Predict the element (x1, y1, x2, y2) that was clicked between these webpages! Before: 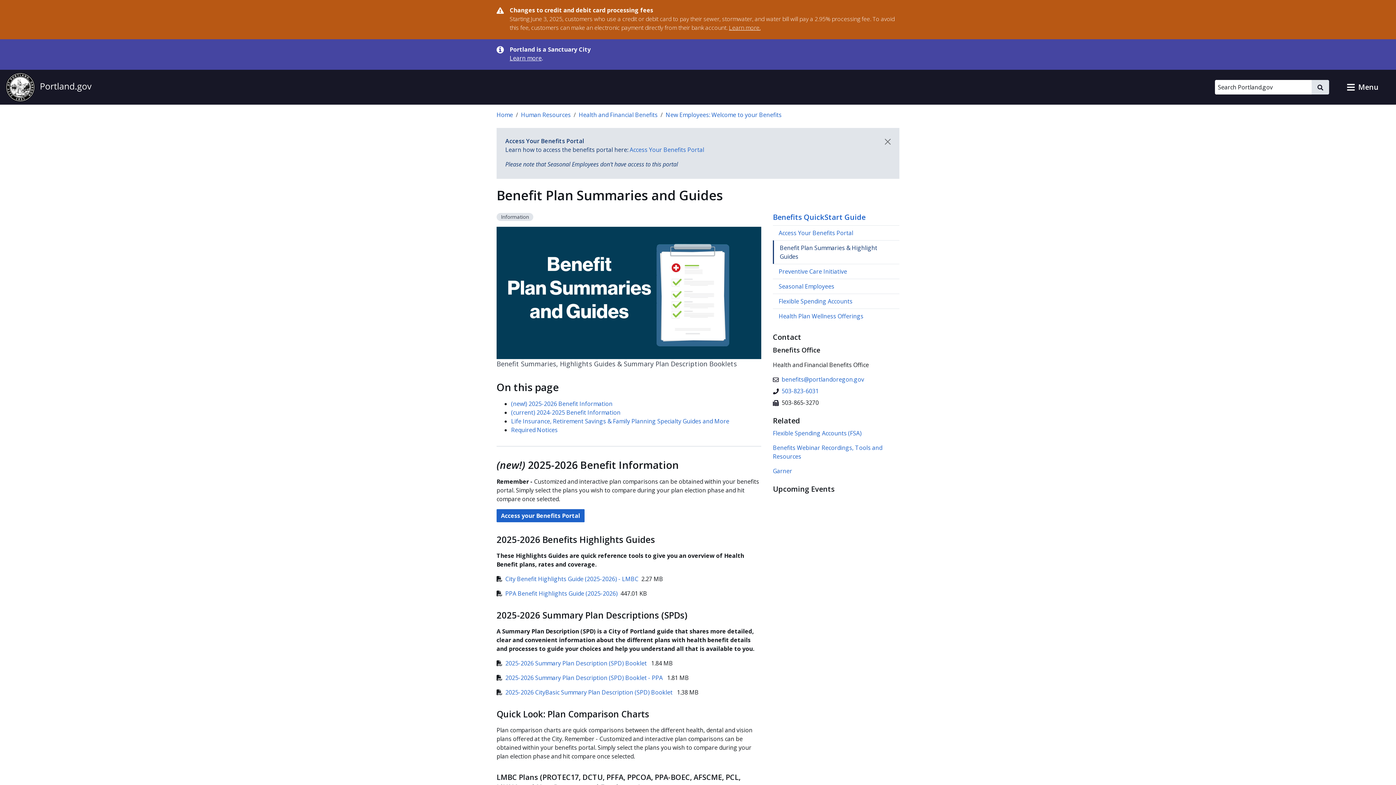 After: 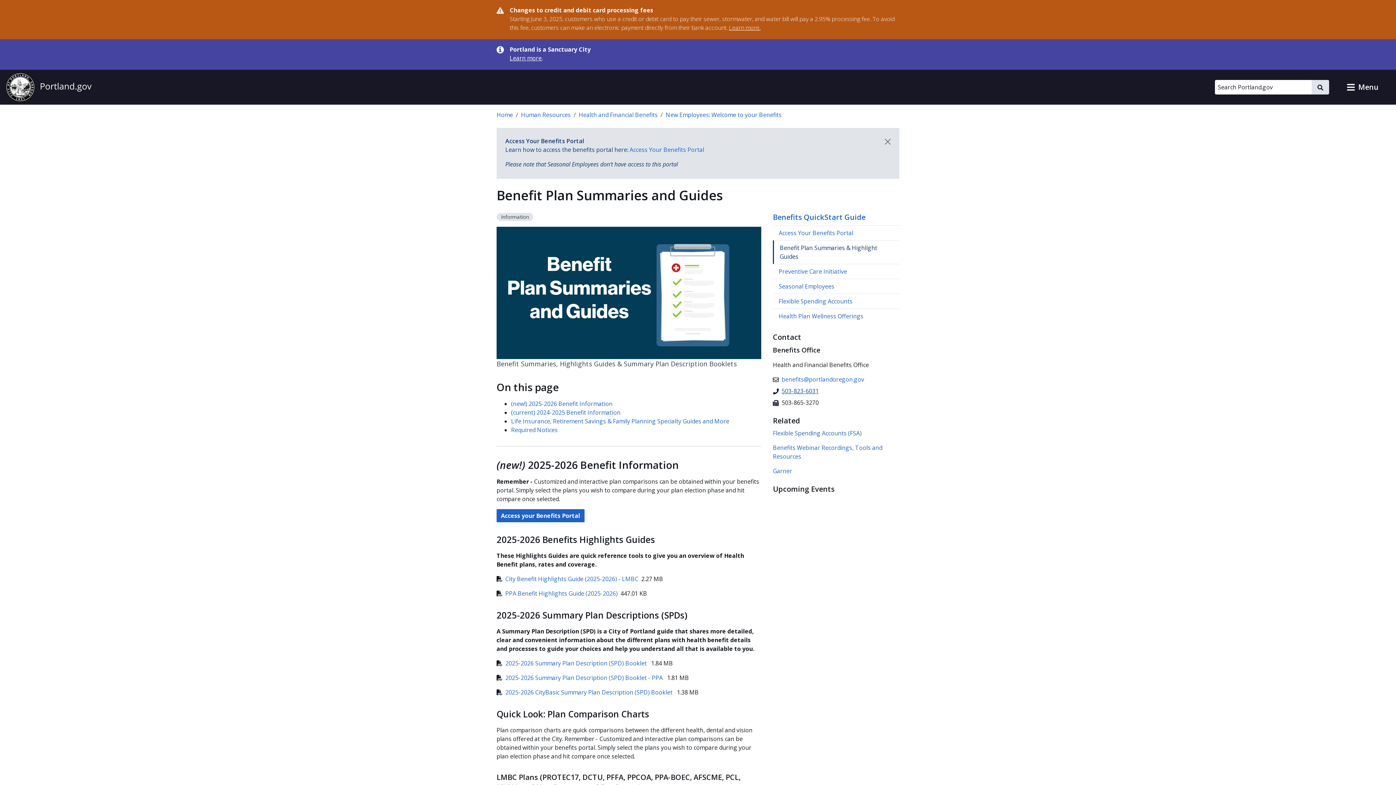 Action: bbox: (773, 386, 818, 395) label: 503-823-6031